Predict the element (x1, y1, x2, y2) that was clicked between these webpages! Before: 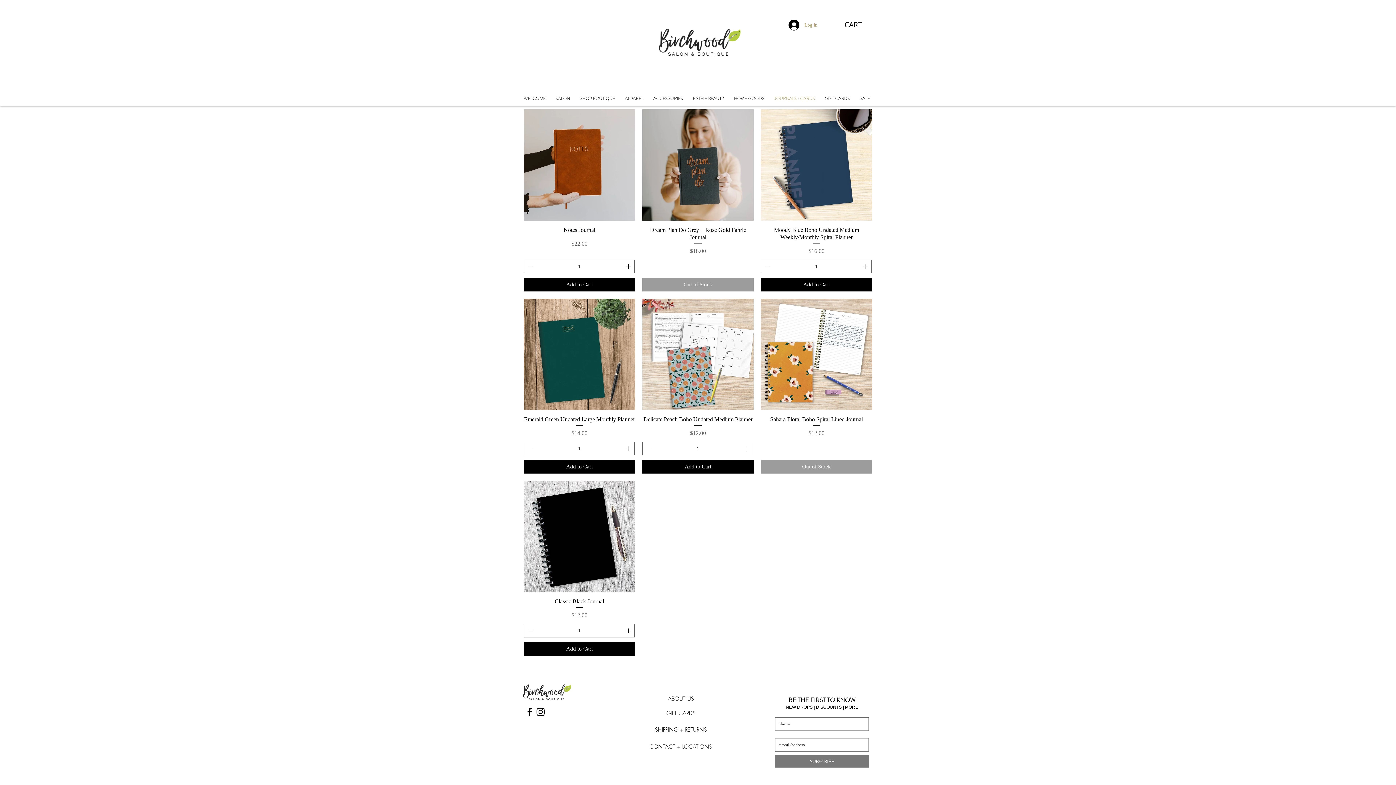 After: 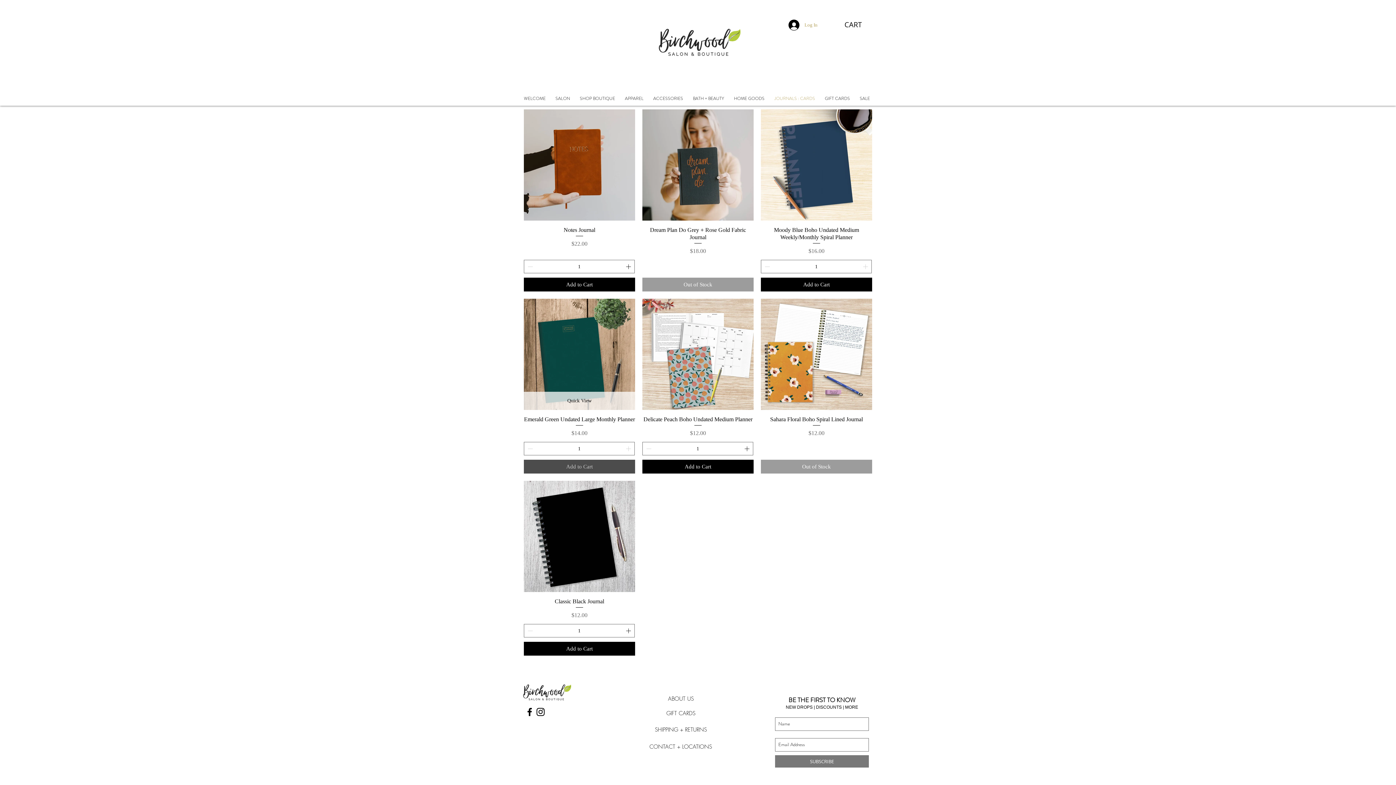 Action: label: Add to Cart bbox: (524, 459, 635, 473)